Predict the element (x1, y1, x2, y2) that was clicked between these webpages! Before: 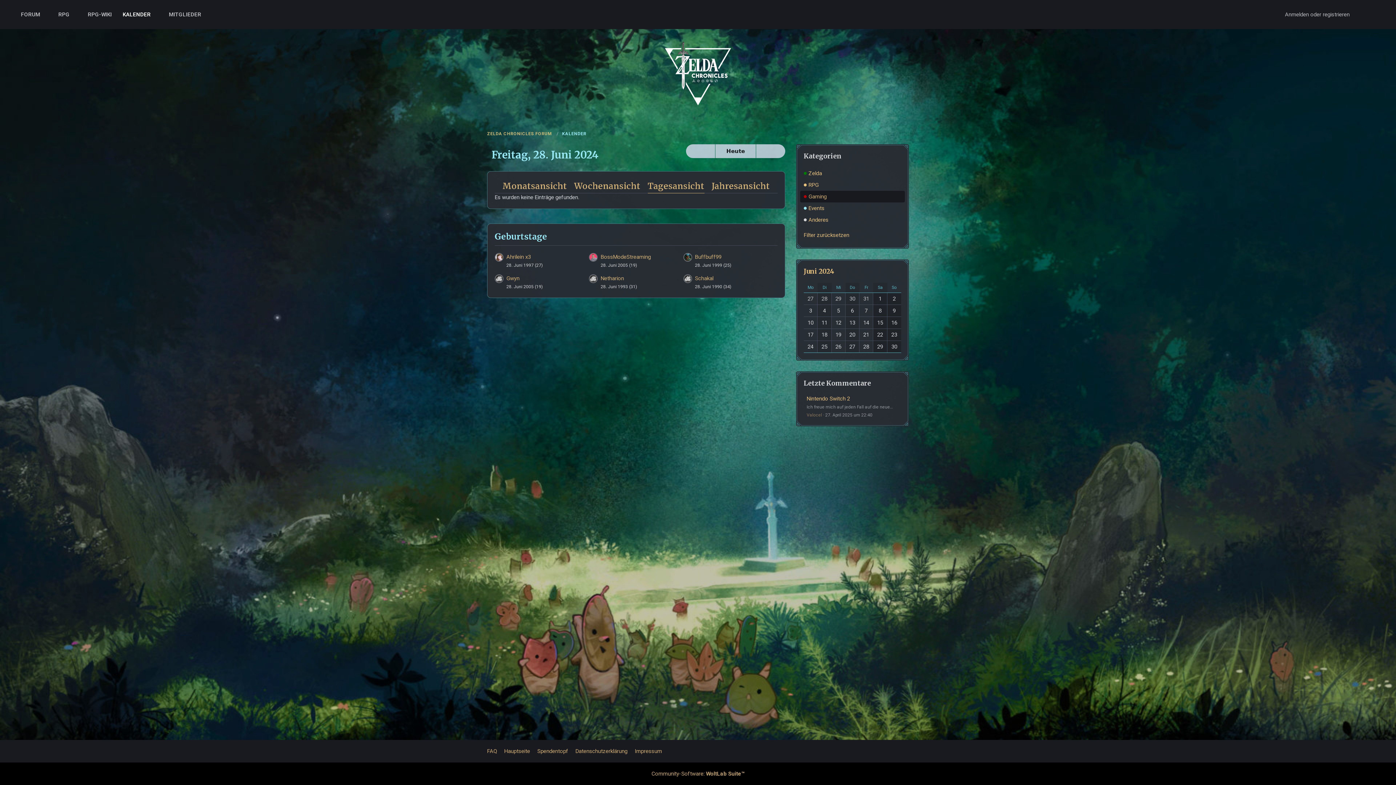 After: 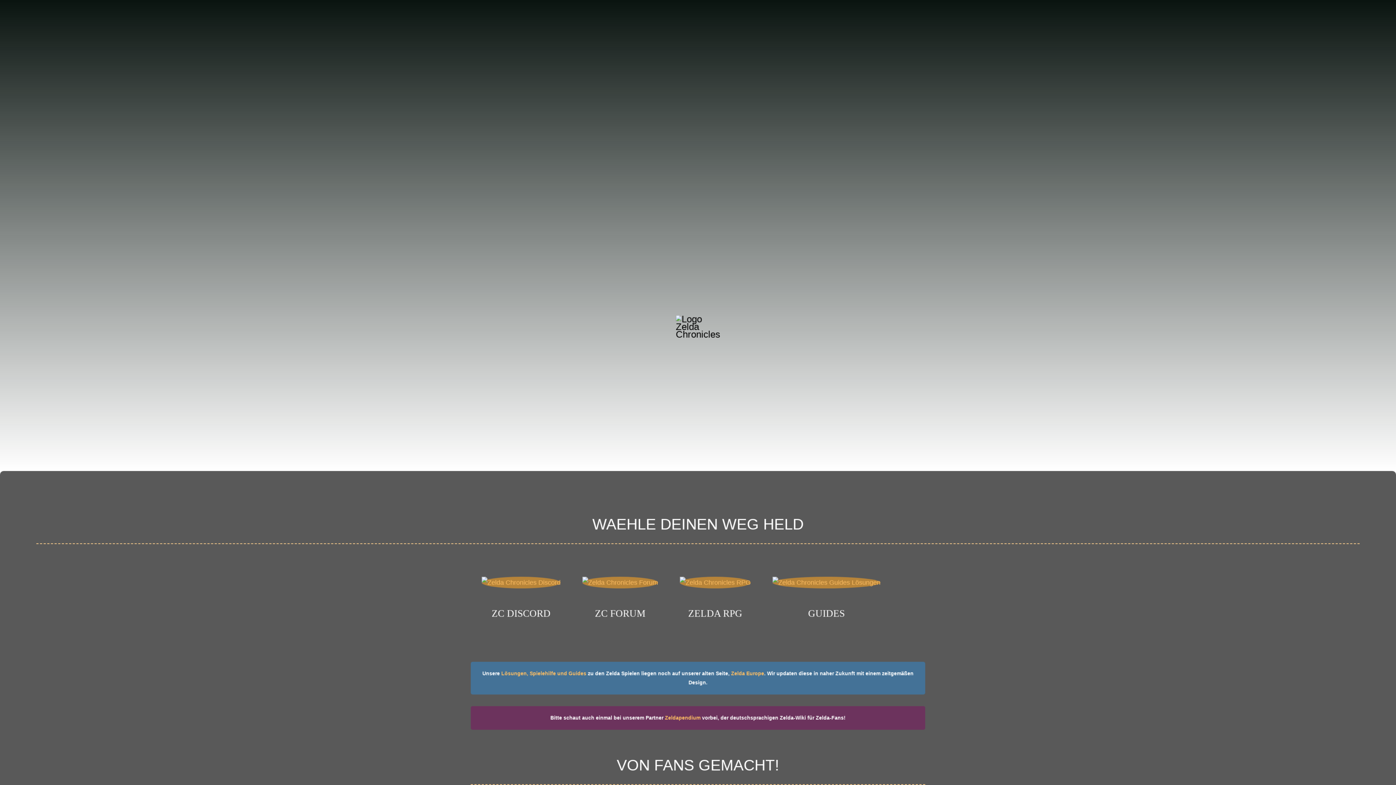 Action: bbox: (504, 748, 530, 754) label: Hauptseite